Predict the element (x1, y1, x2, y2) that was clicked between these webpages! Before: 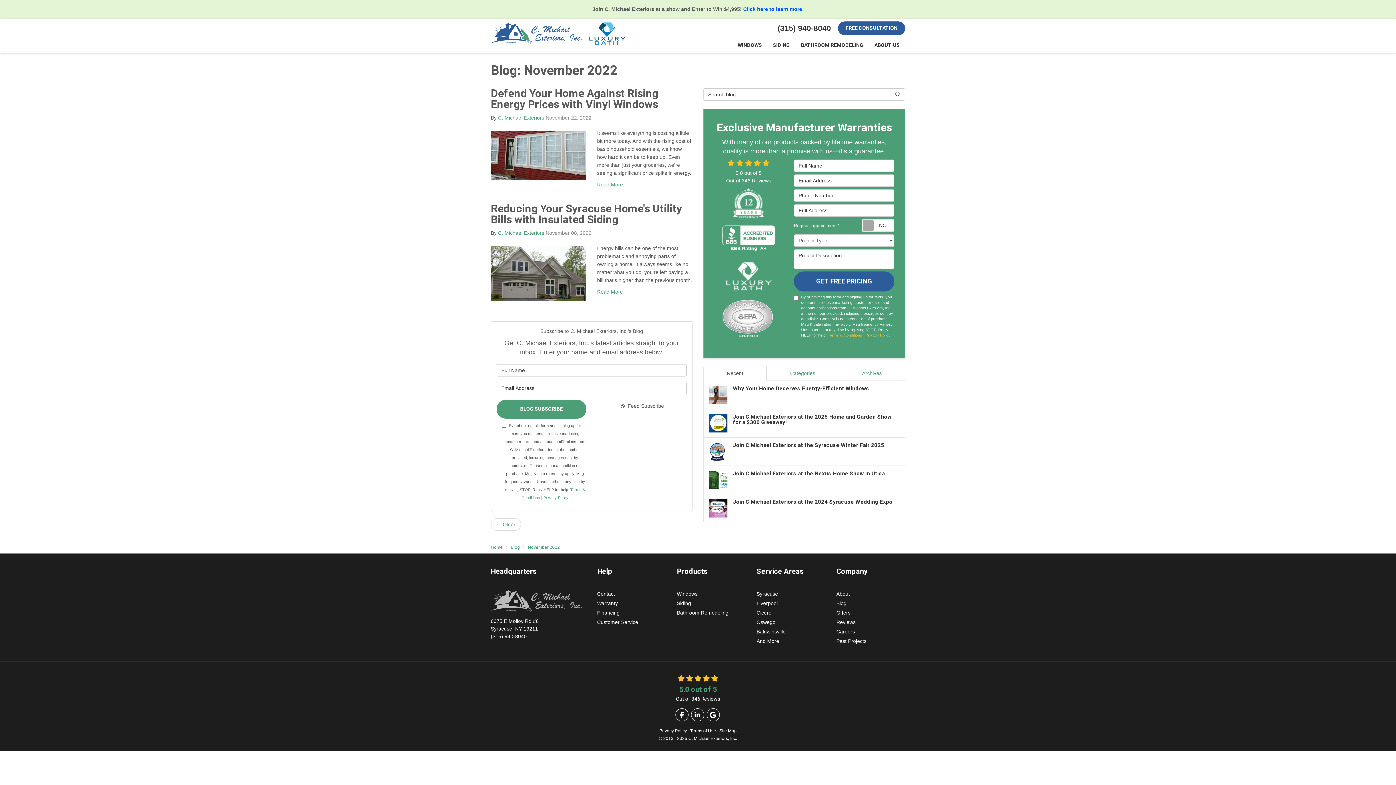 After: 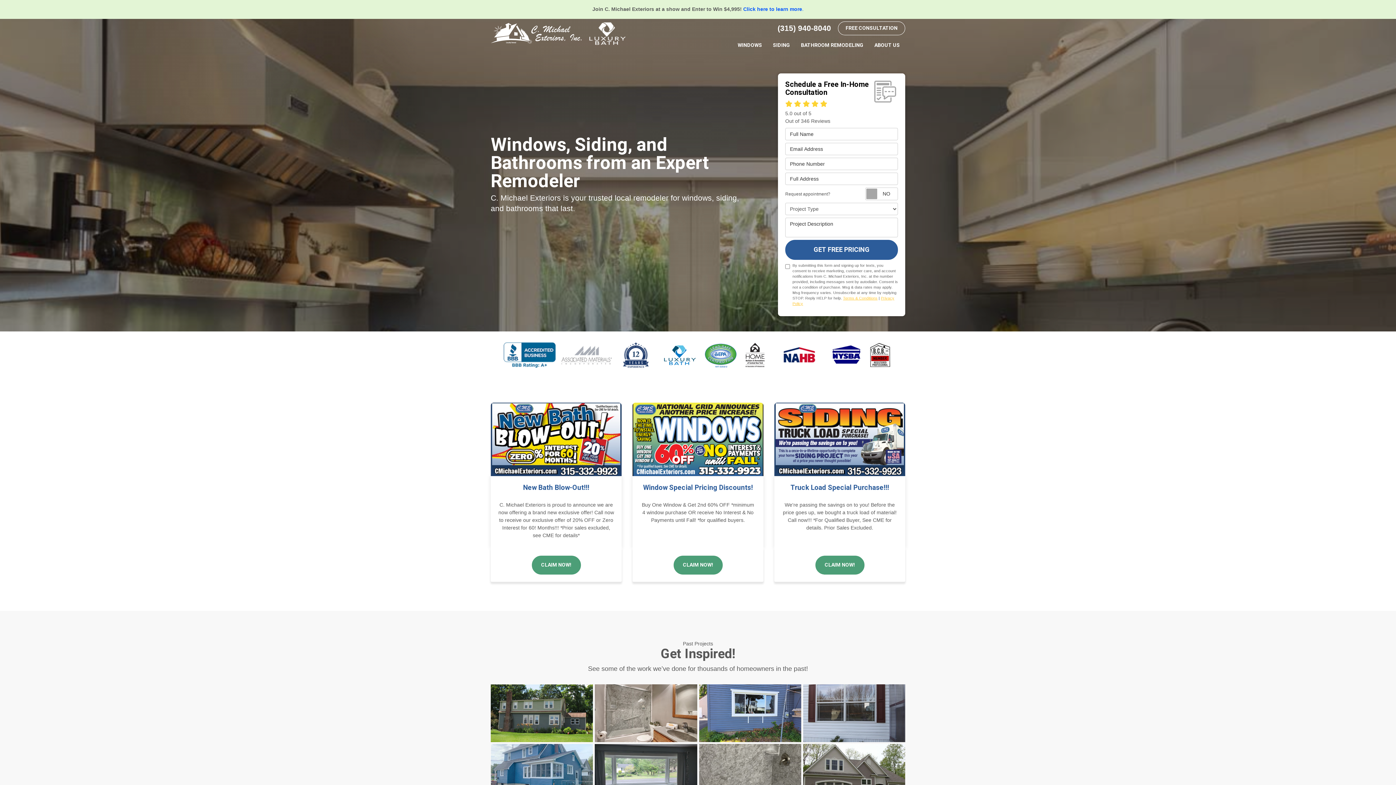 Action: bbox: (490, 544, 502, 551) label: Home